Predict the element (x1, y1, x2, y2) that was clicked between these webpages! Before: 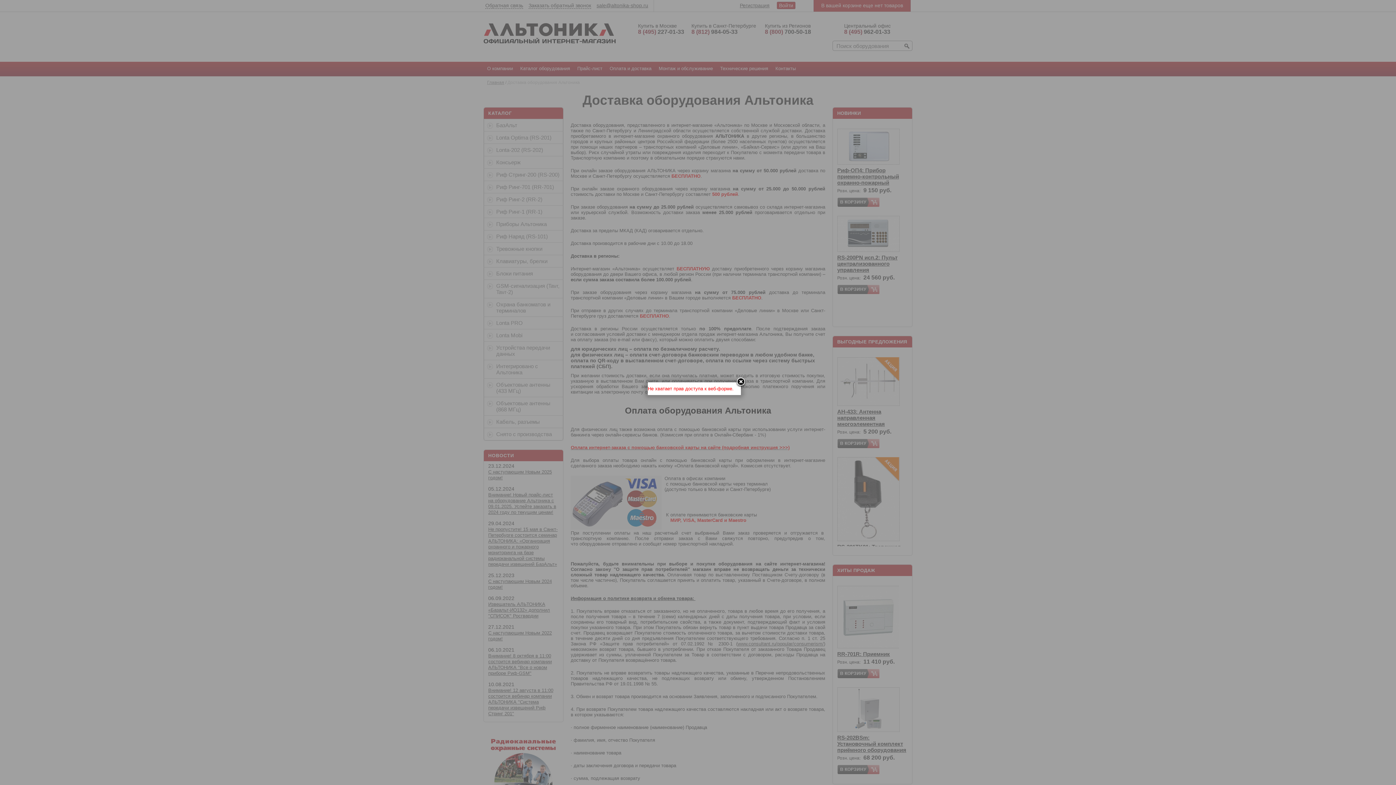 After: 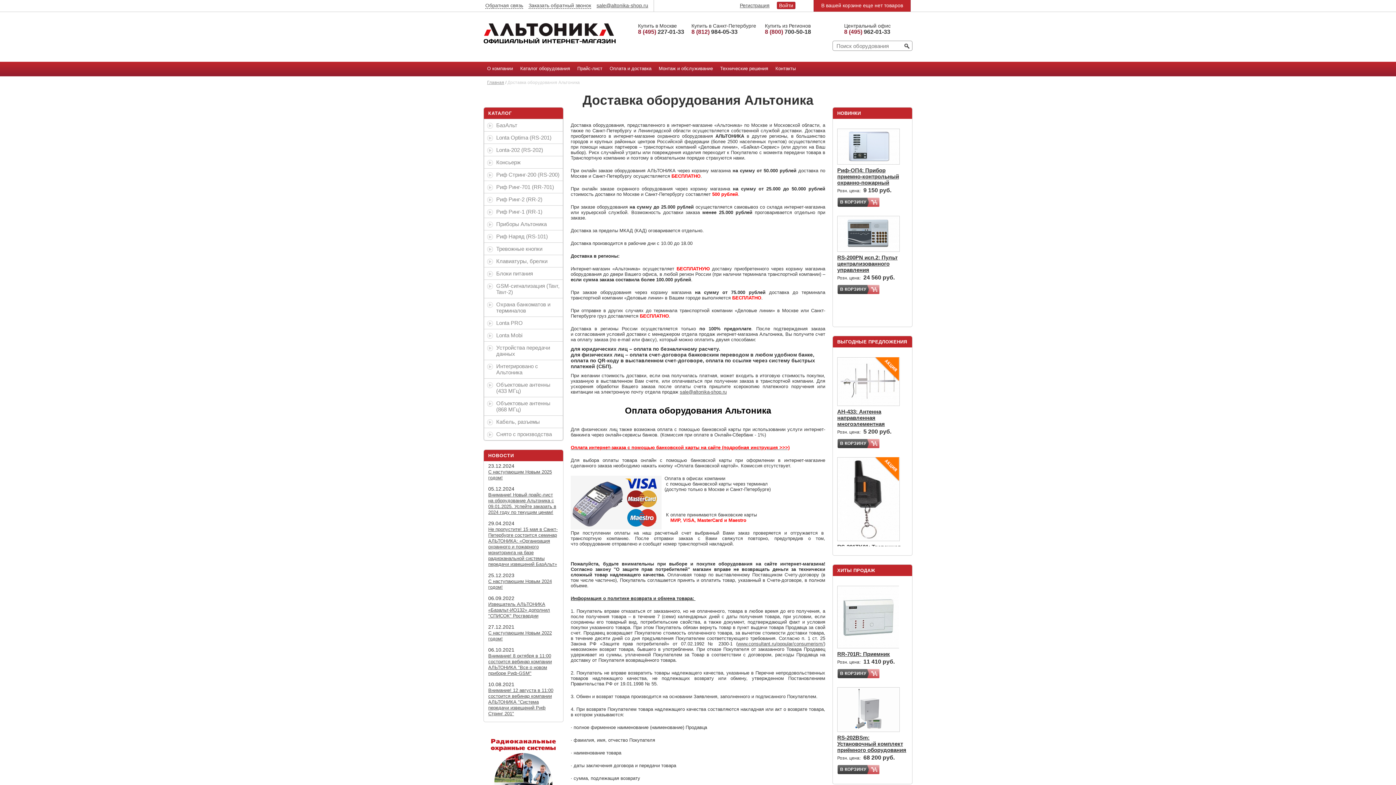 Action: bbox: (735, 377, 746, 388)